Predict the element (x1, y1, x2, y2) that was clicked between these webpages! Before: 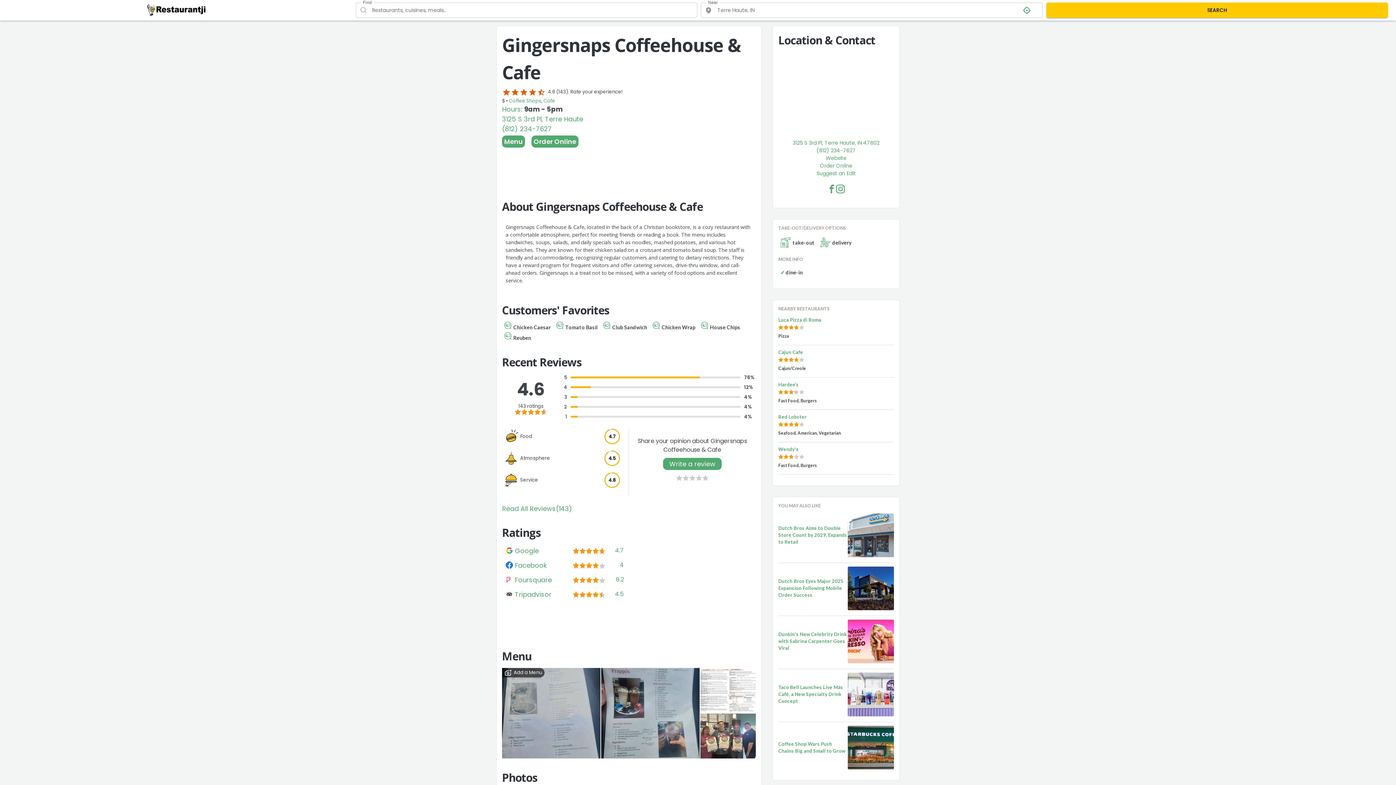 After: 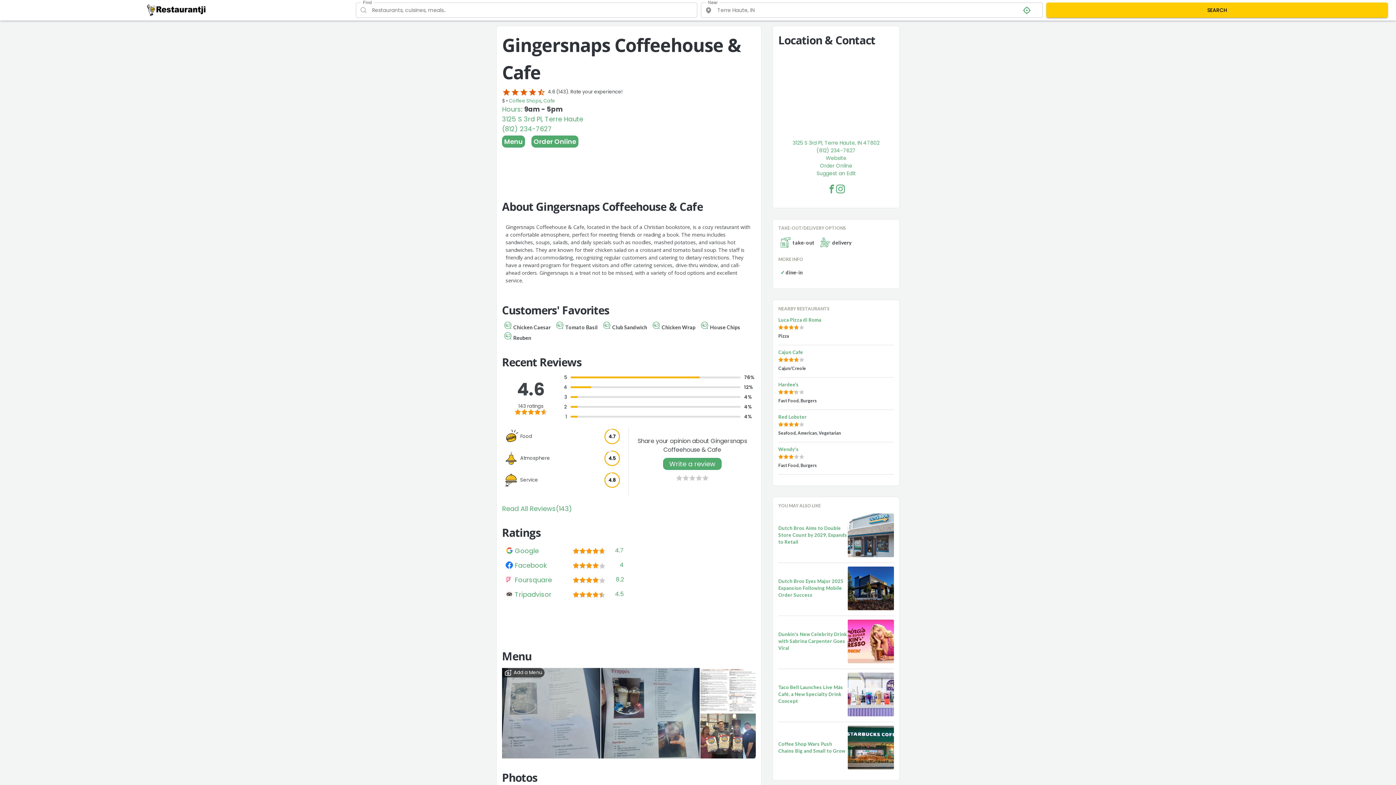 Action: label: Gingersnaps Coffeehouse & Cafe Facebook Link bbox: (827, 184, 836, 193)